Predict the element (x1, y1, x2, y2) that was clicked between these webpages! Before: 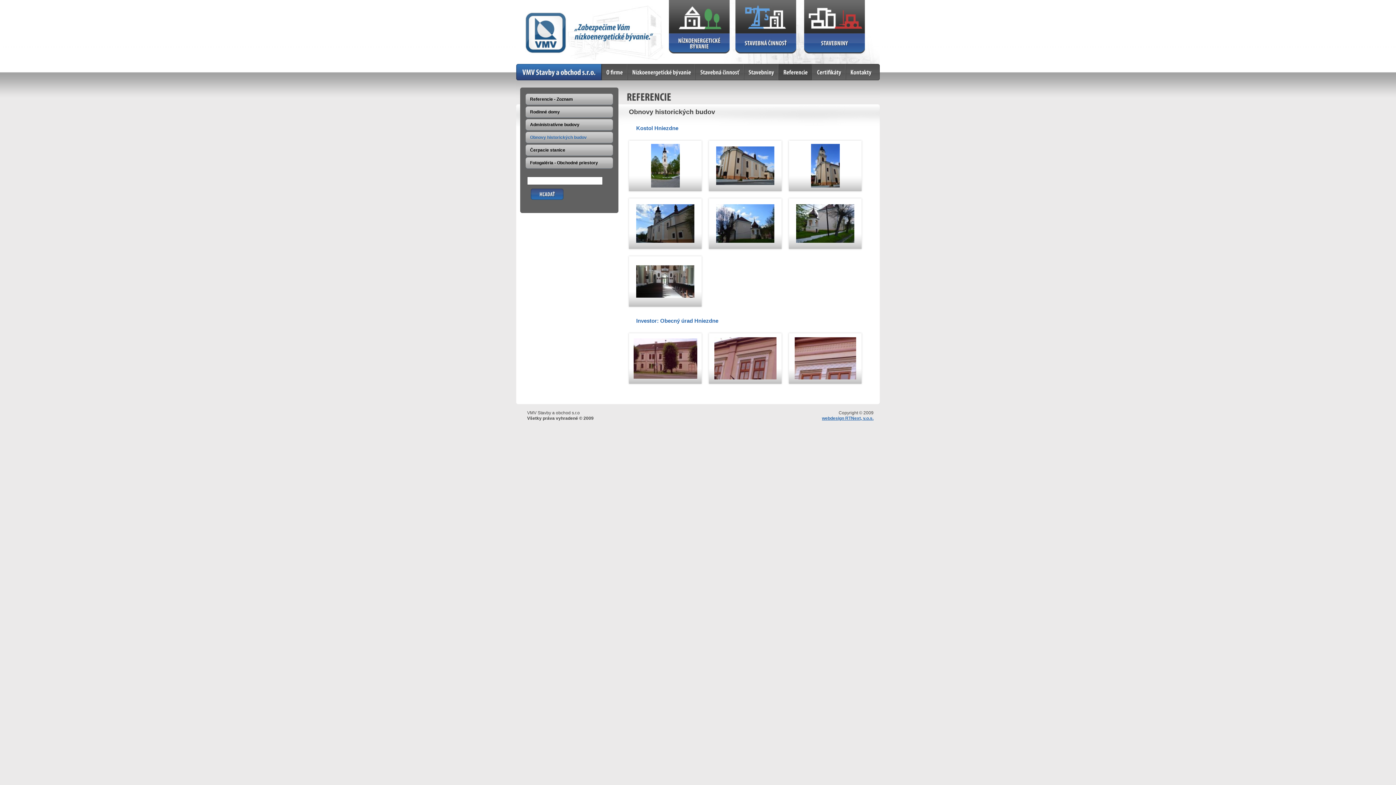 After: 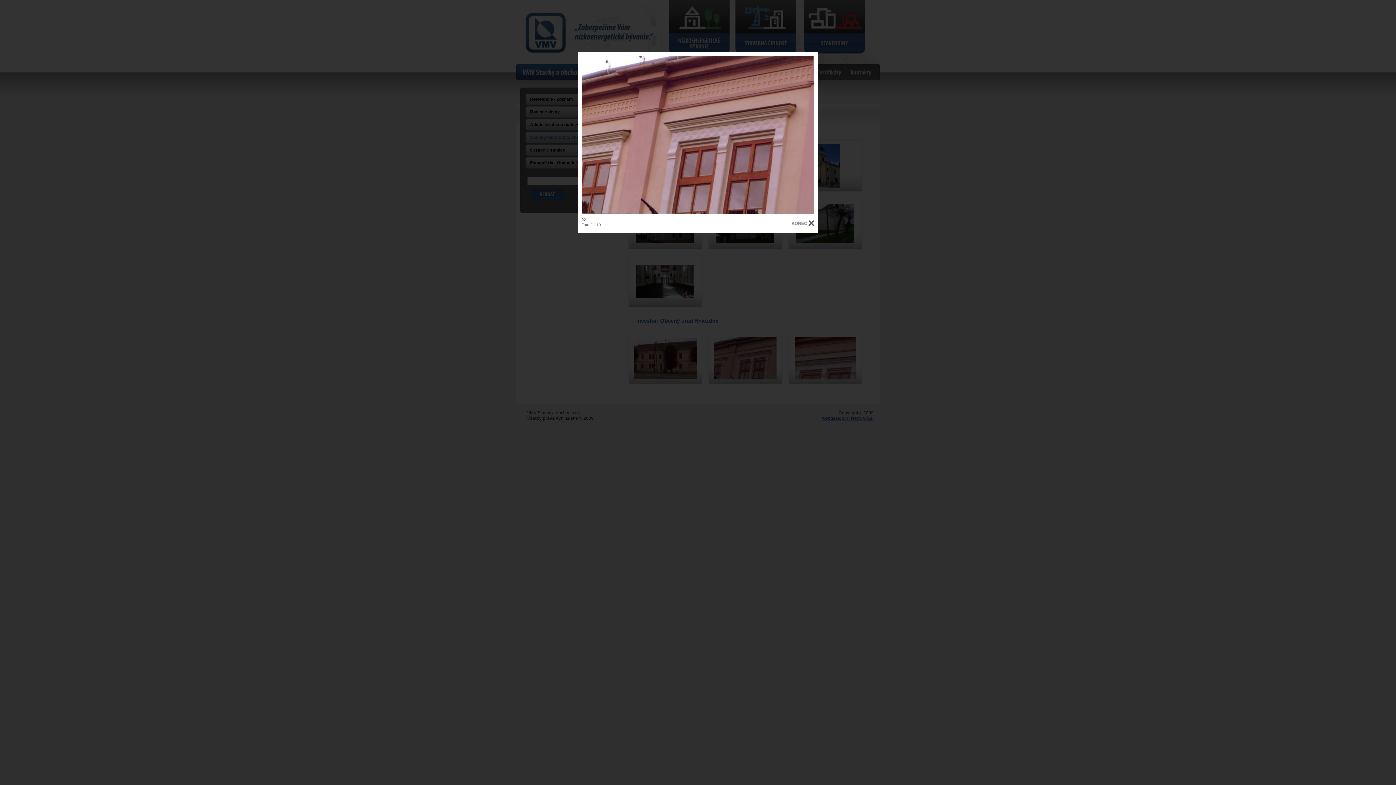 Action: bbox: (714, 375, 776, 380)